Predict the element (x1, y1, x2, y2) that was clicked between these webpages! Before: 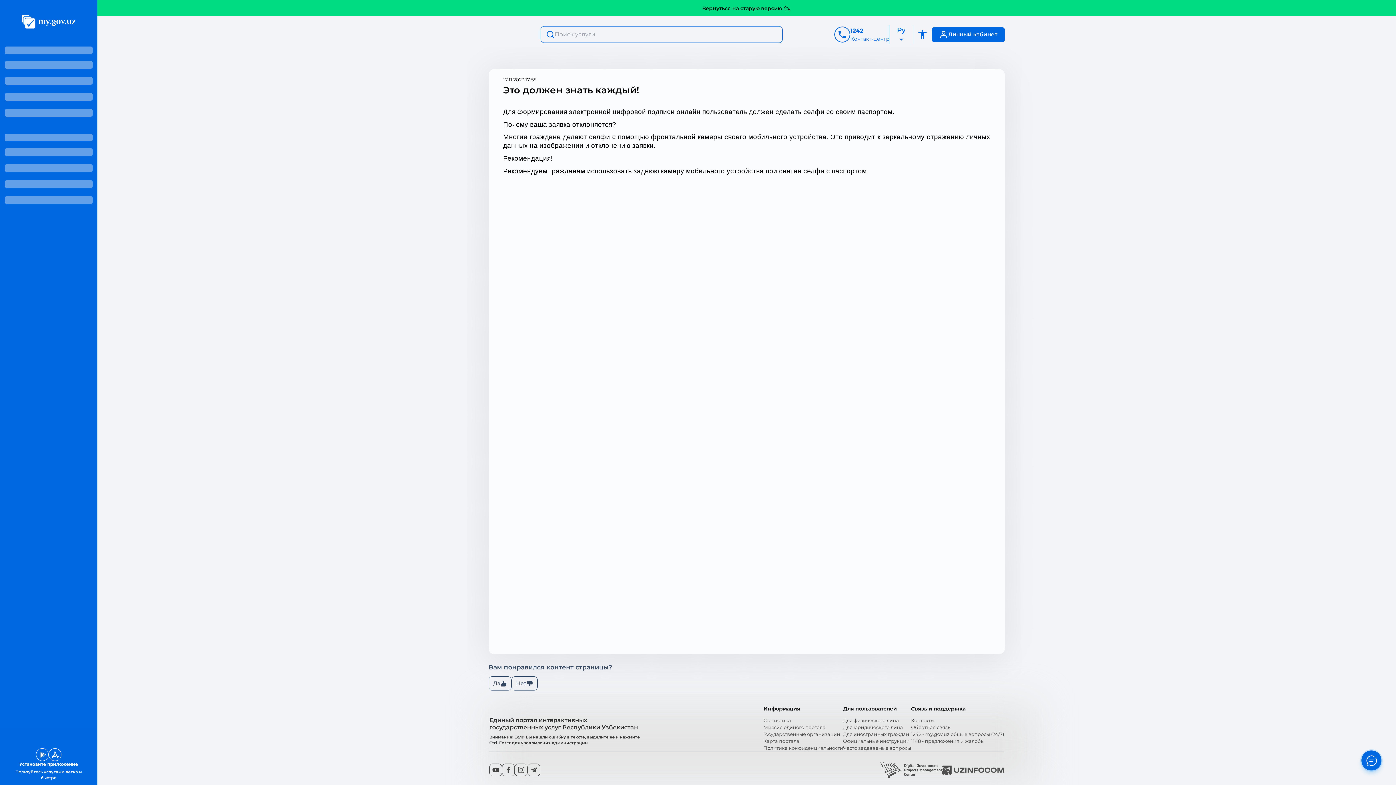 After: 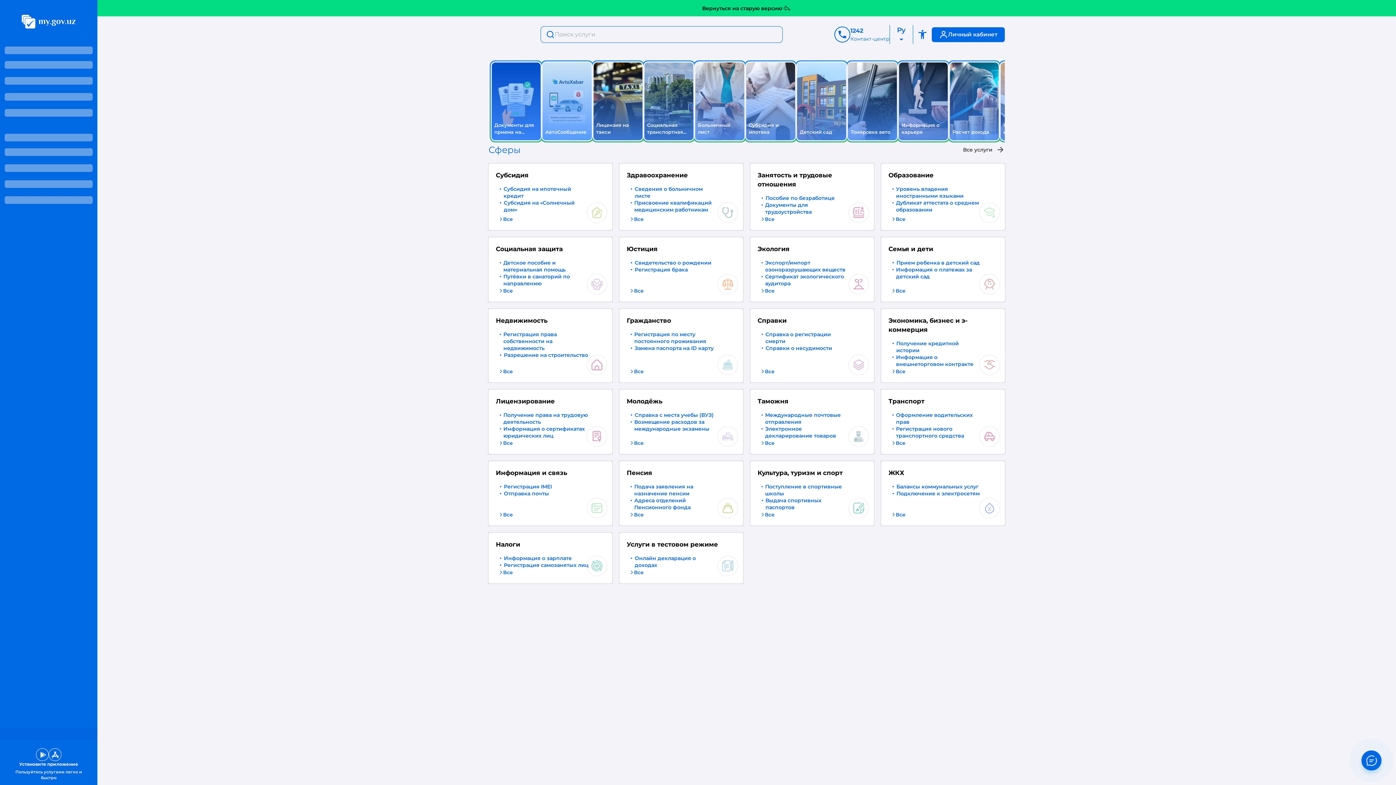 Action: label: logo bbox: (21, 14, 76, 28)